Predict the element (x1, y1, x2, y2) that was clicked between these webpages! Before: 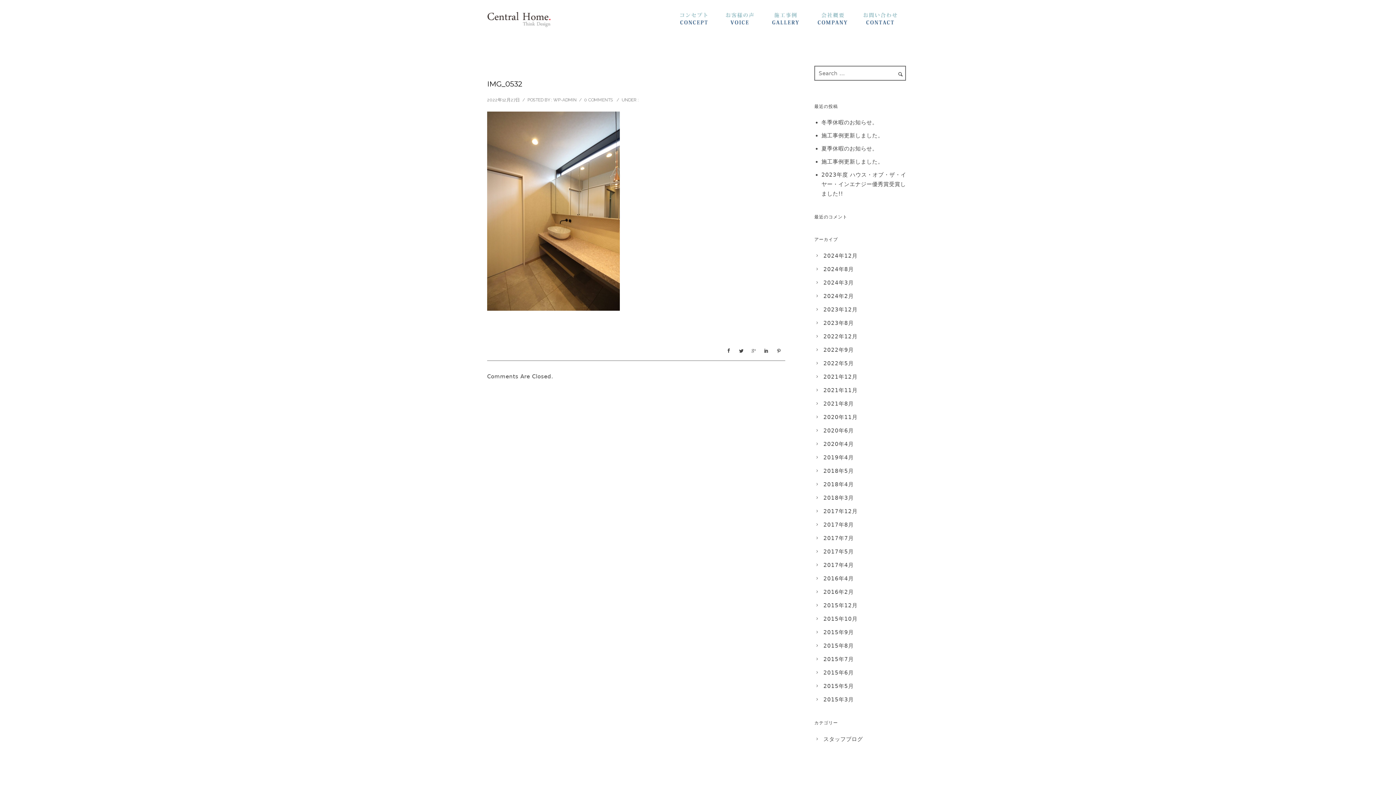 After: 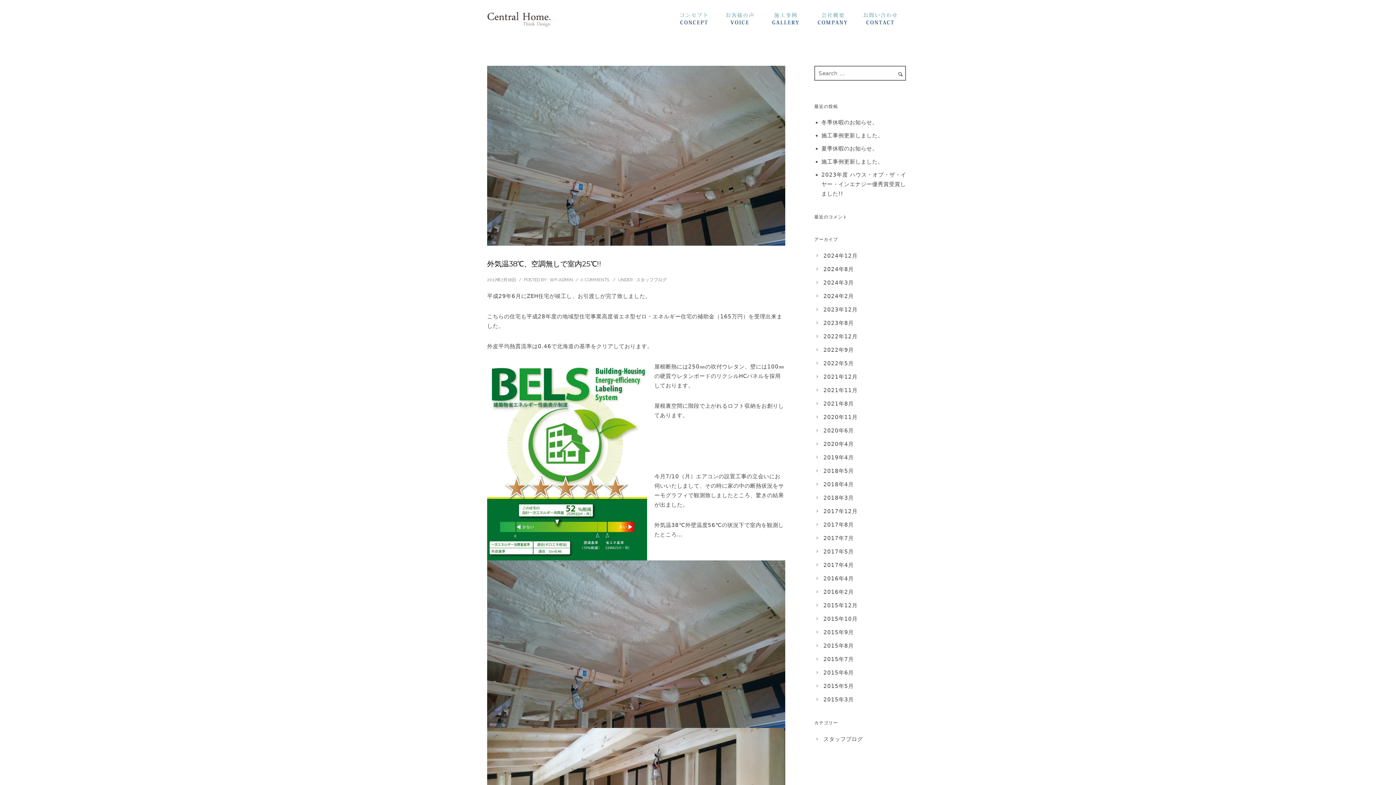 Action: label: 2017年7月 bbox: (823, 535, 854, 541)